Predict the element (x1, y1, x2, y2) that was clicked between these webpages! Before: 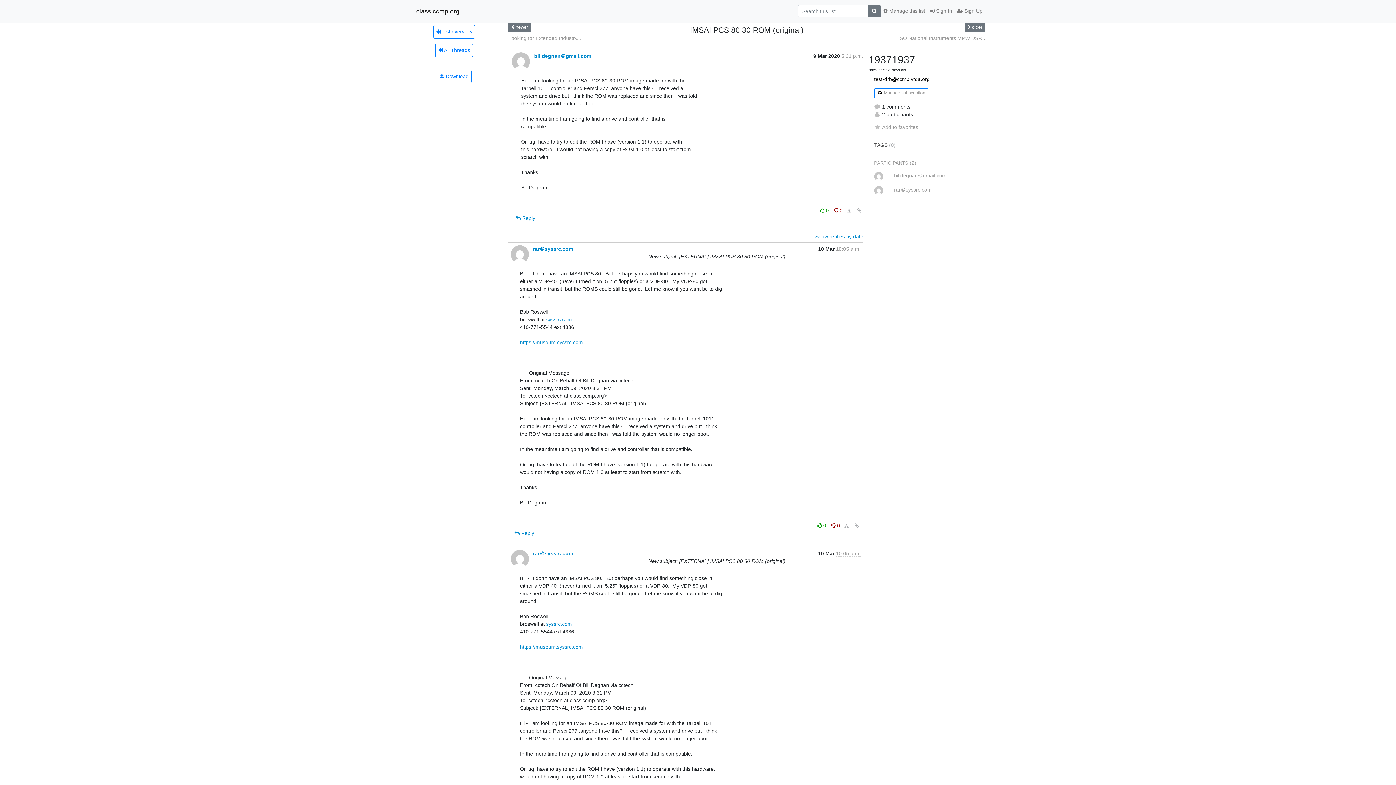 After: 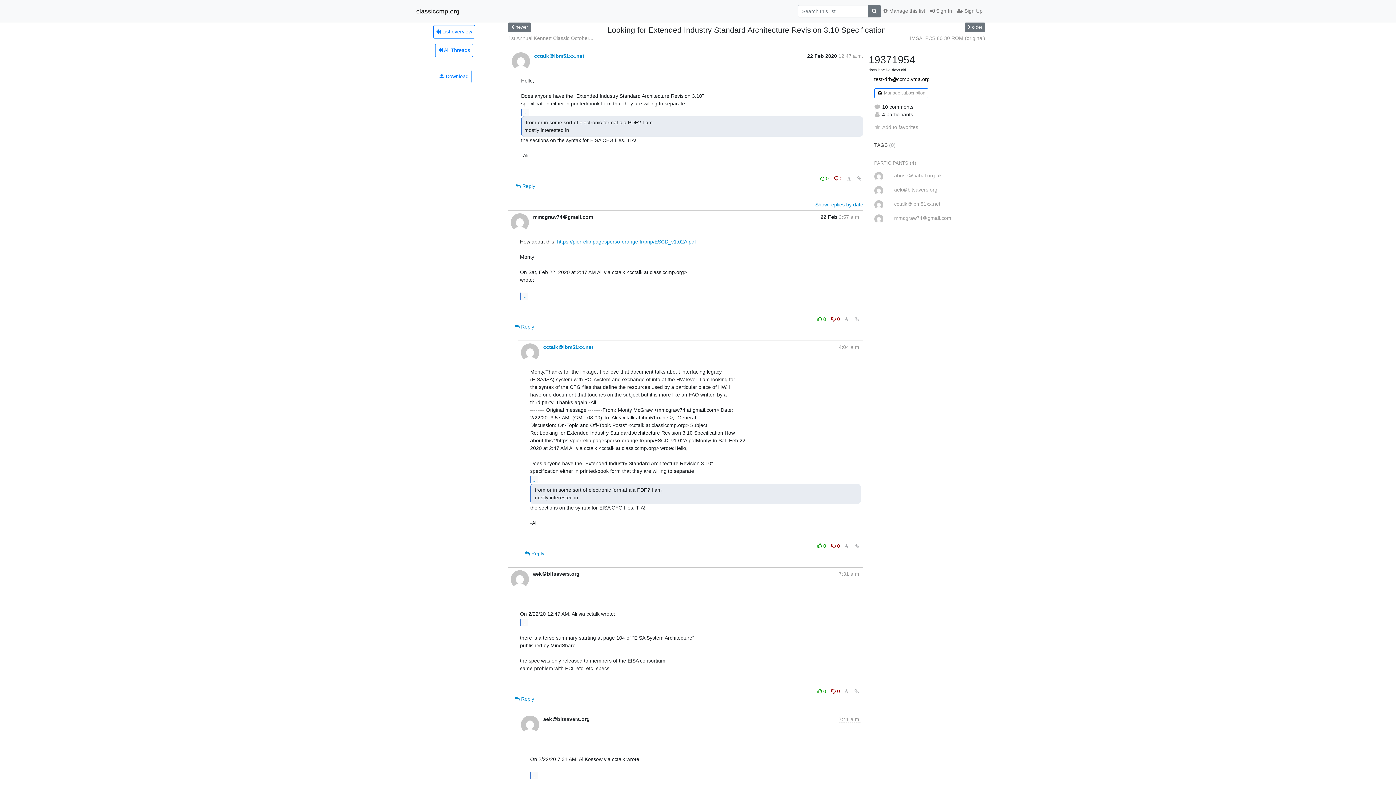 Action: bbox: (508, 22, 531, 32) label:  newer